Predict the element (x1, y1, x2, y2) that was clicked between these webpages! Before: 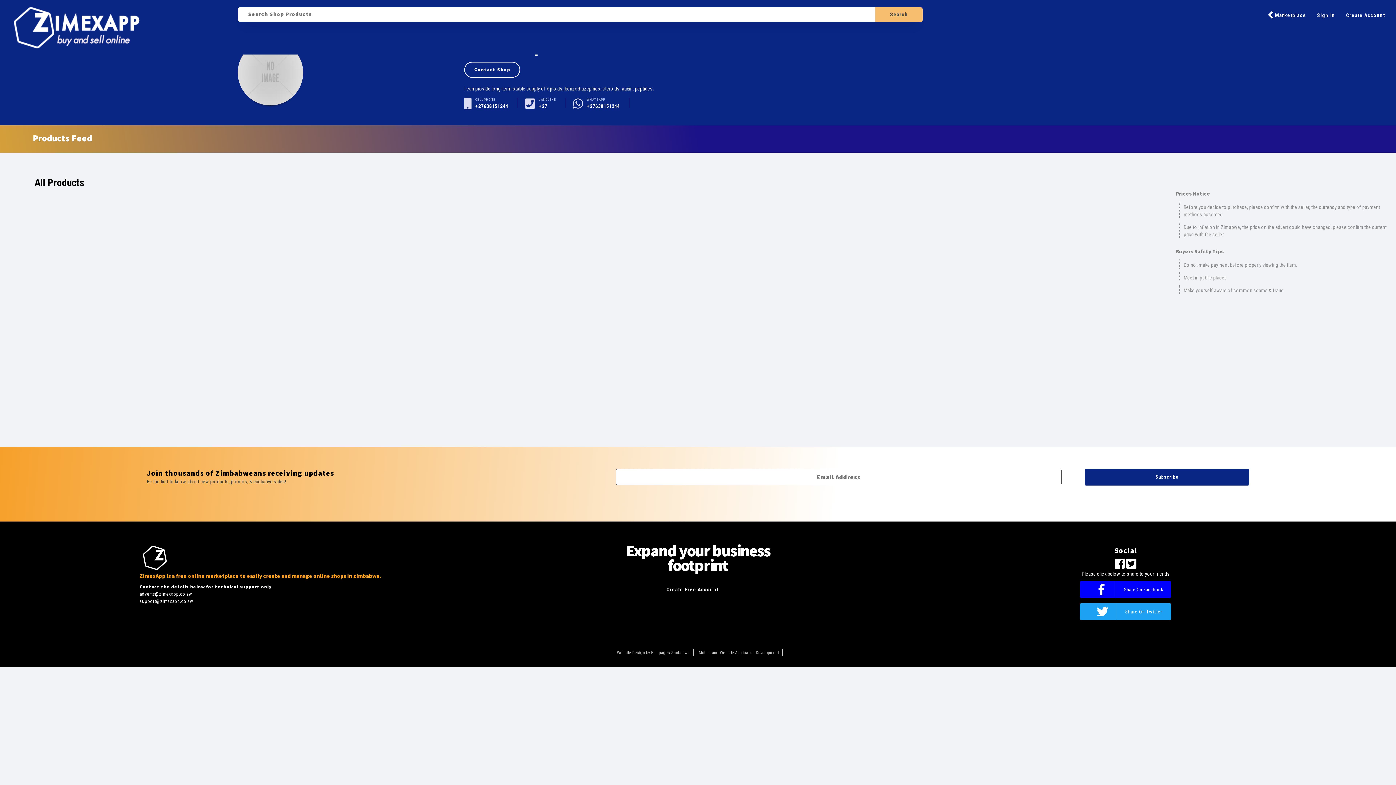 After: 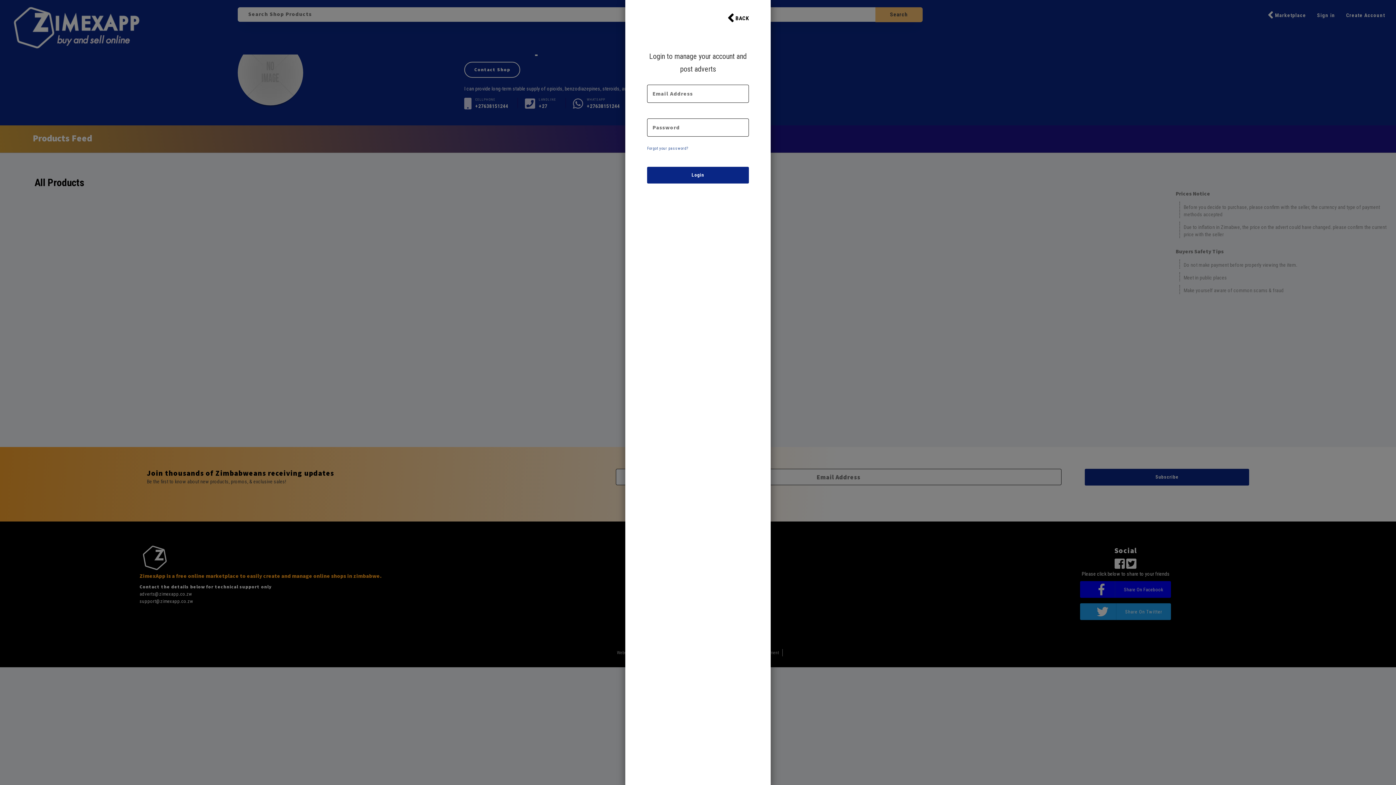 Action: label: Sign in bbox: (1317, 9, 1335, 21)